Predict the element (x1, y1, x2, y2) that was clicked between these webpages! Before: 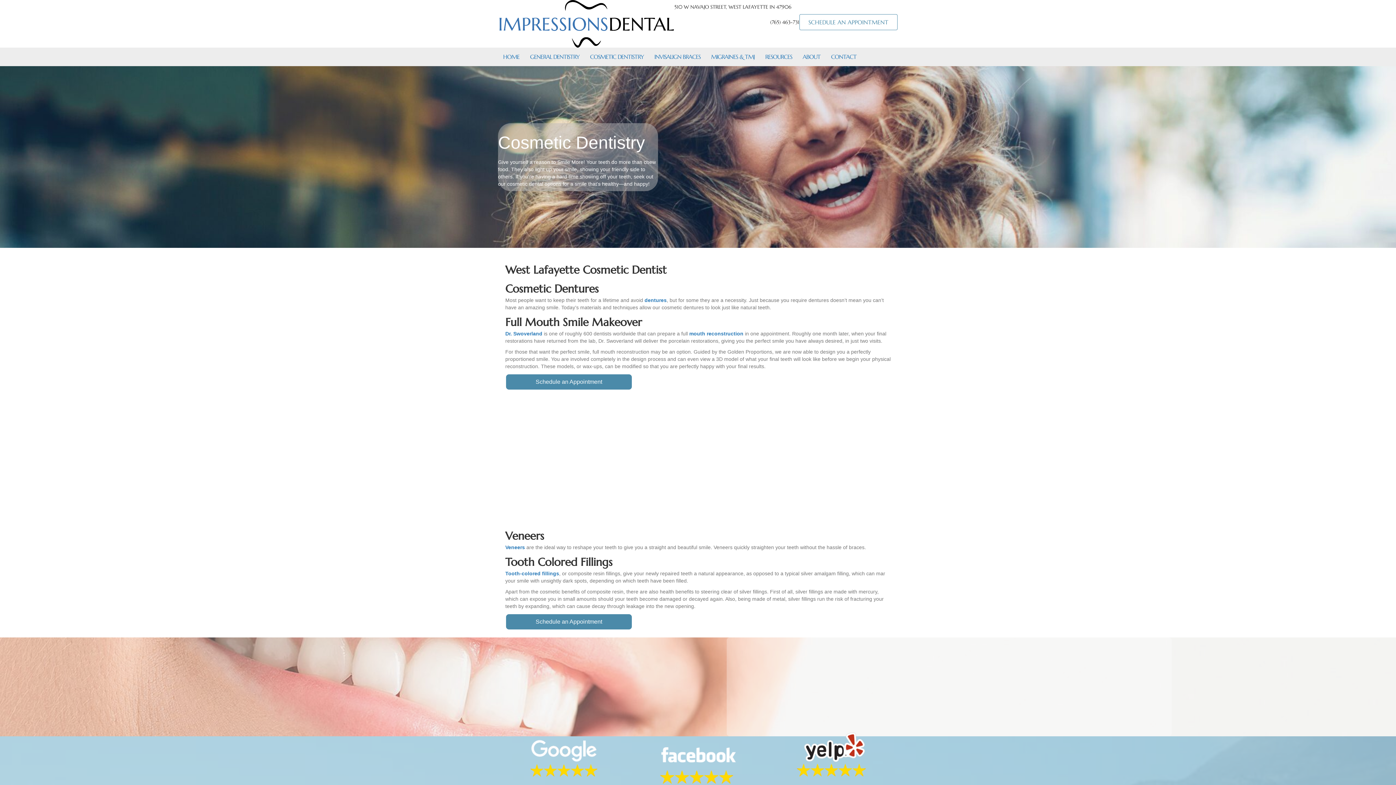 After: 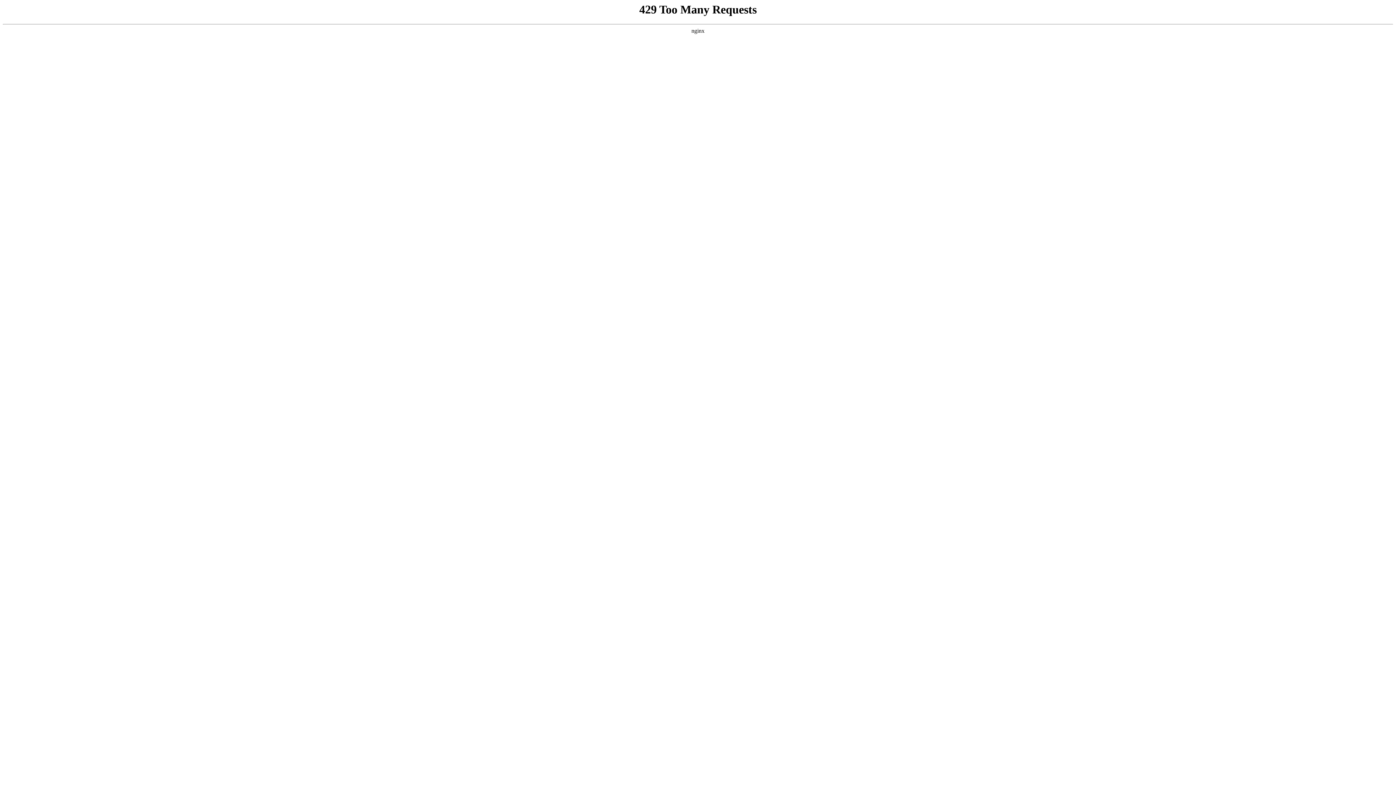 Action: label: dentures bbox: (644, 297, 666, 303)